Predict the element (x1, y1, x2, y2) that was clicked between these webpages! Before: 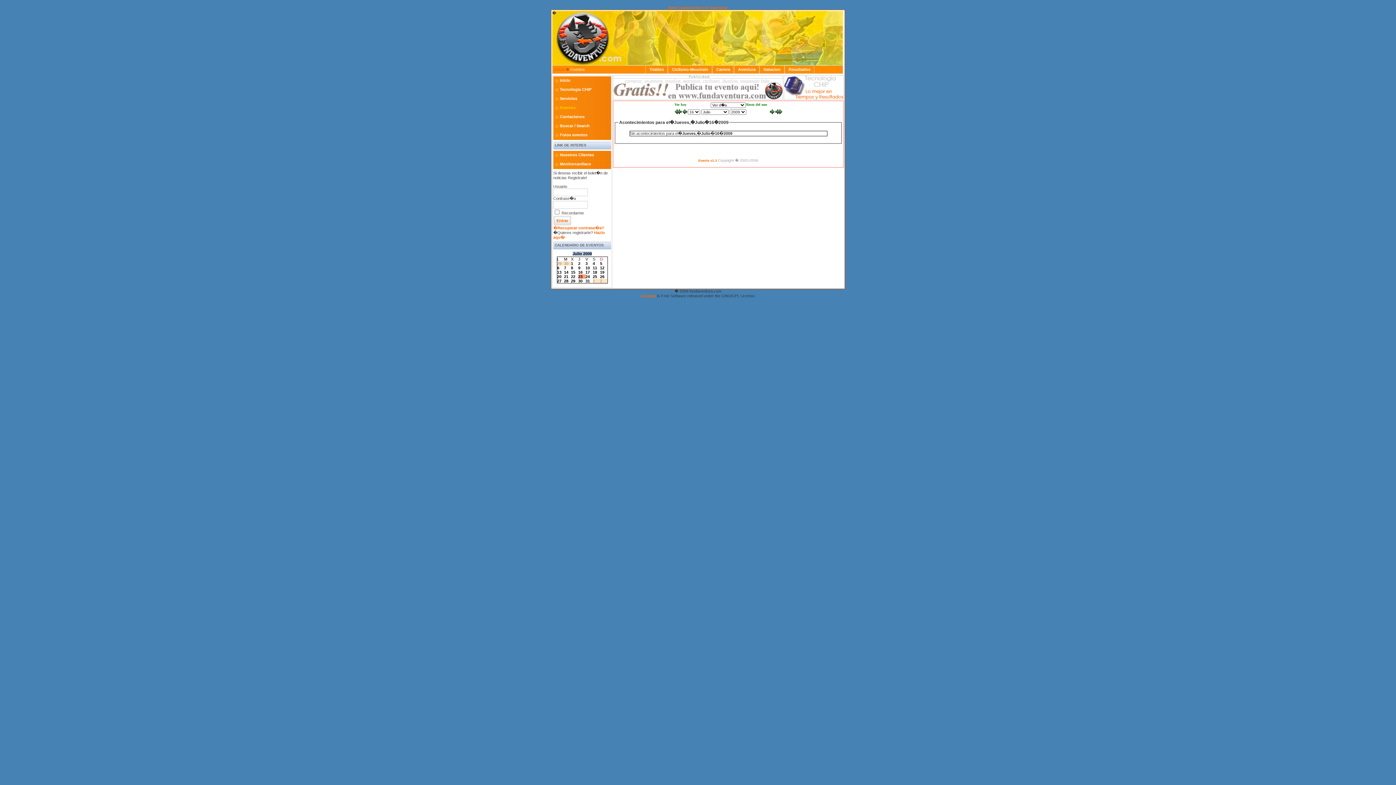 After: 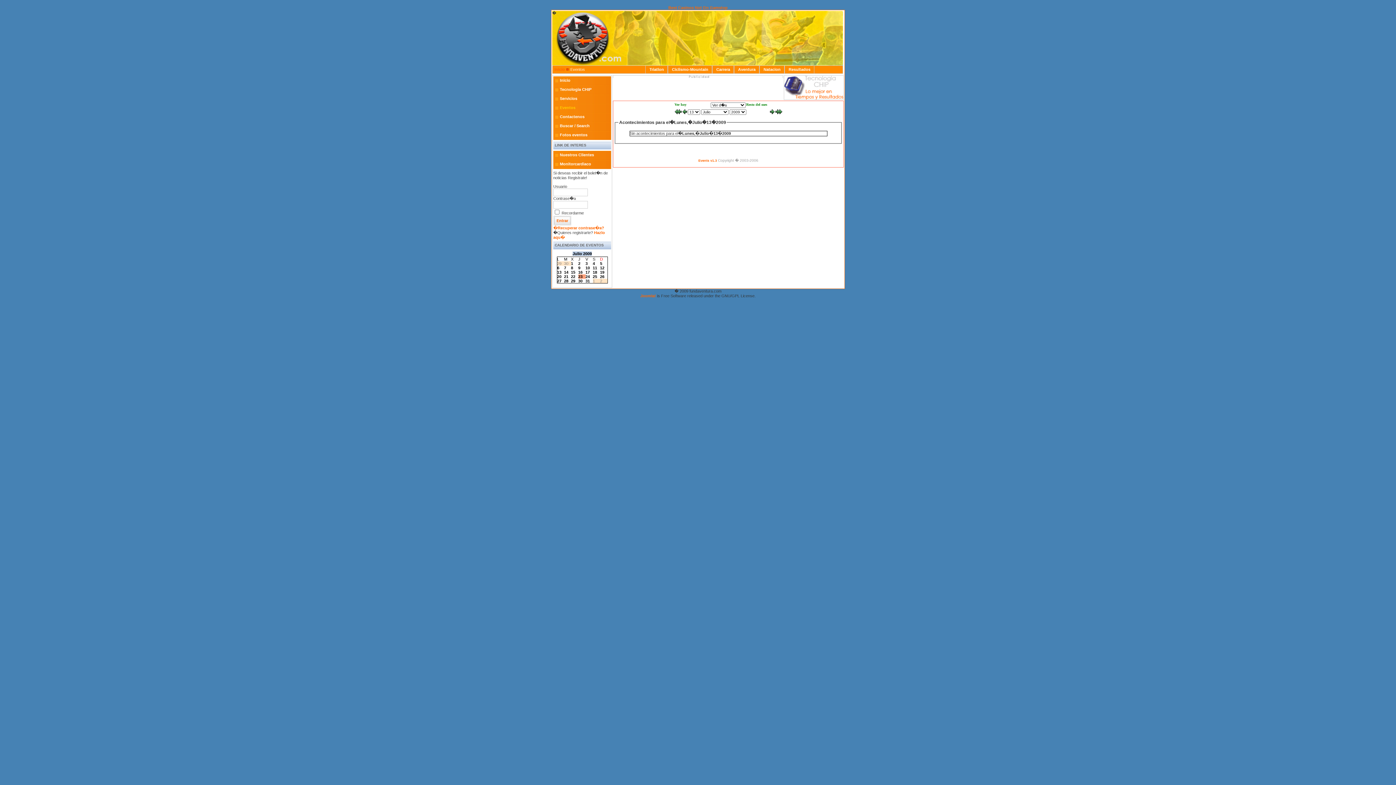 Action: label: 13 bbox: (557, 270, 561, 274)